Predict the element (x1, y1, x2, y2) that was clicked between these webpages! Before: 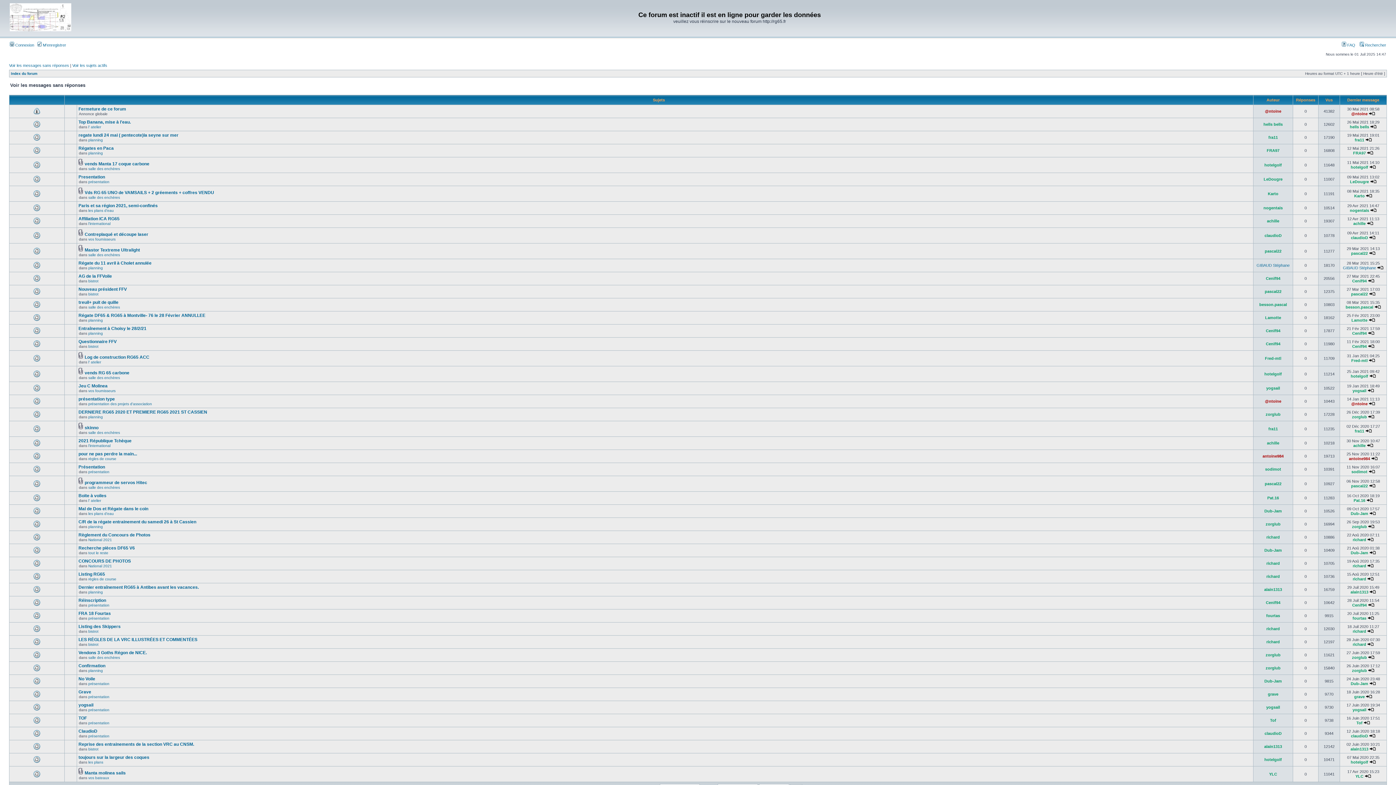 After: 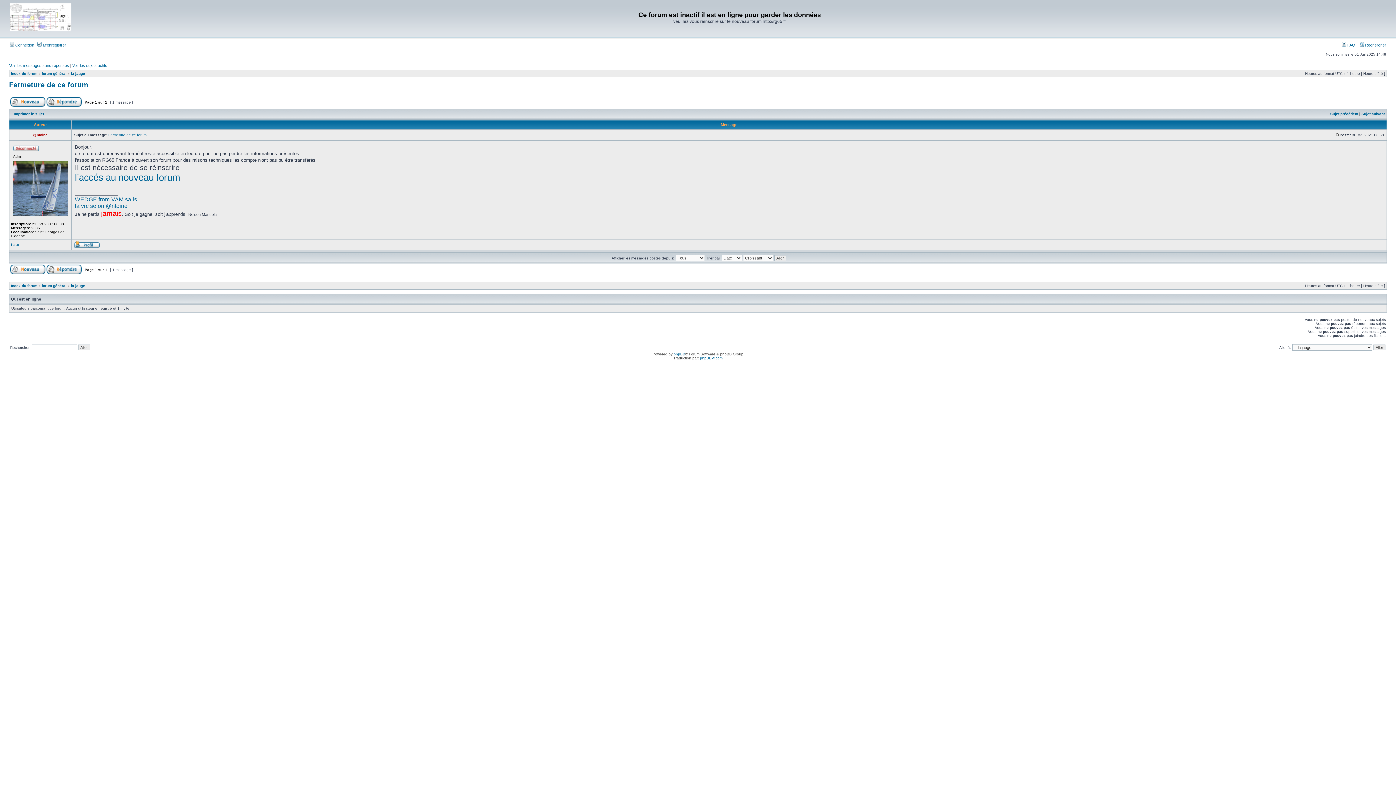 Action: bbox: (78, 106, 126, 111) label: Fermeture de ce forum